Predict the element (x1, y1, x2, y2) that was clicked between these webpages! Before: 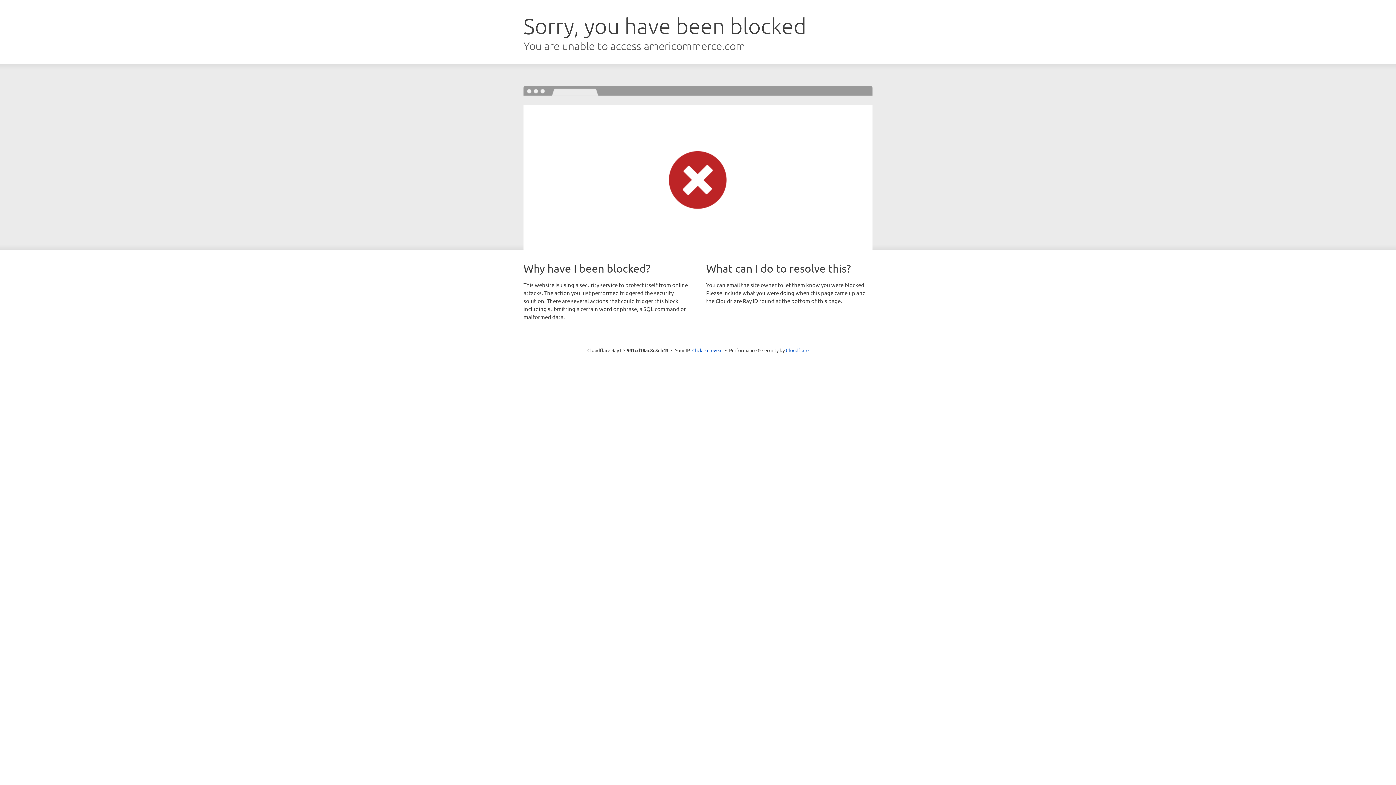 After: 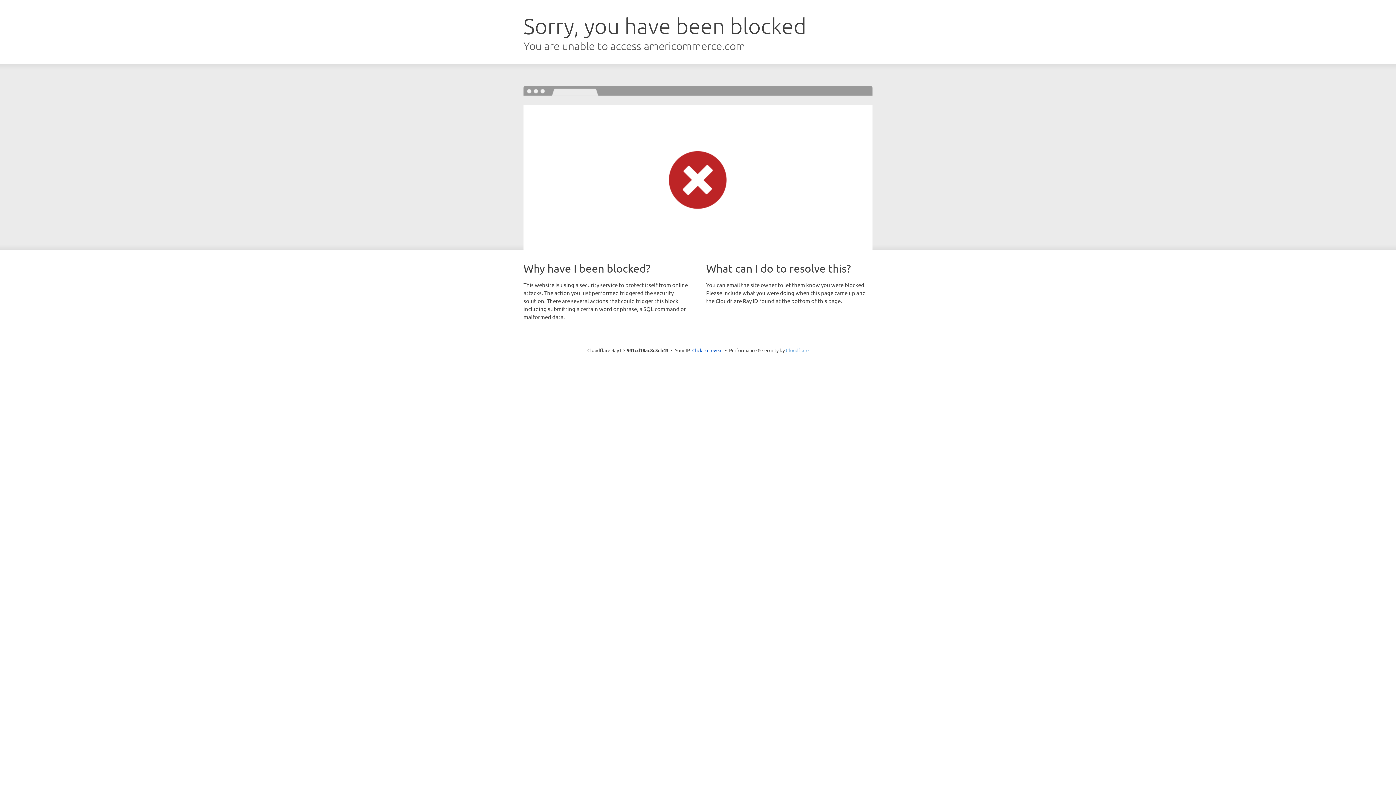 Action: label: Cloudflare bbox: (786, 347, 808, 353)